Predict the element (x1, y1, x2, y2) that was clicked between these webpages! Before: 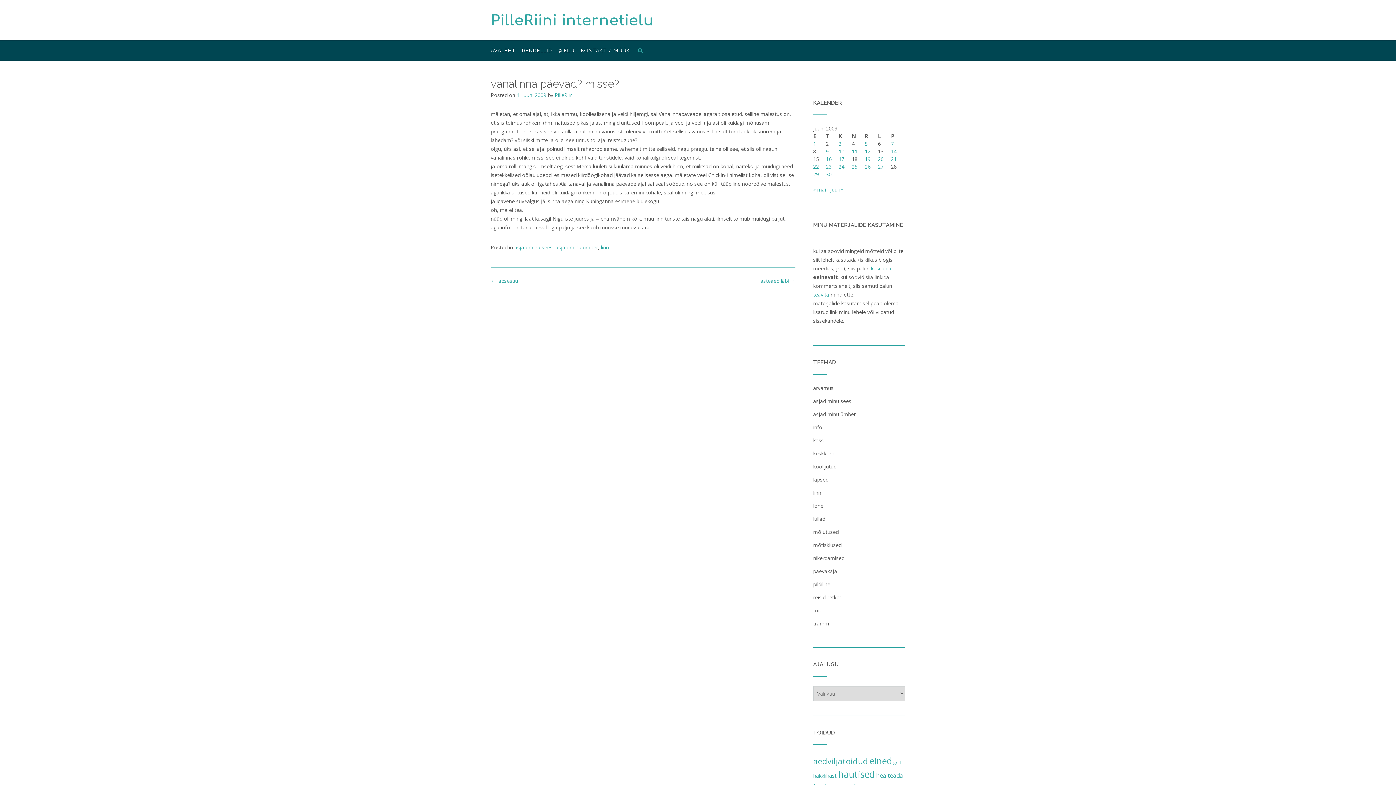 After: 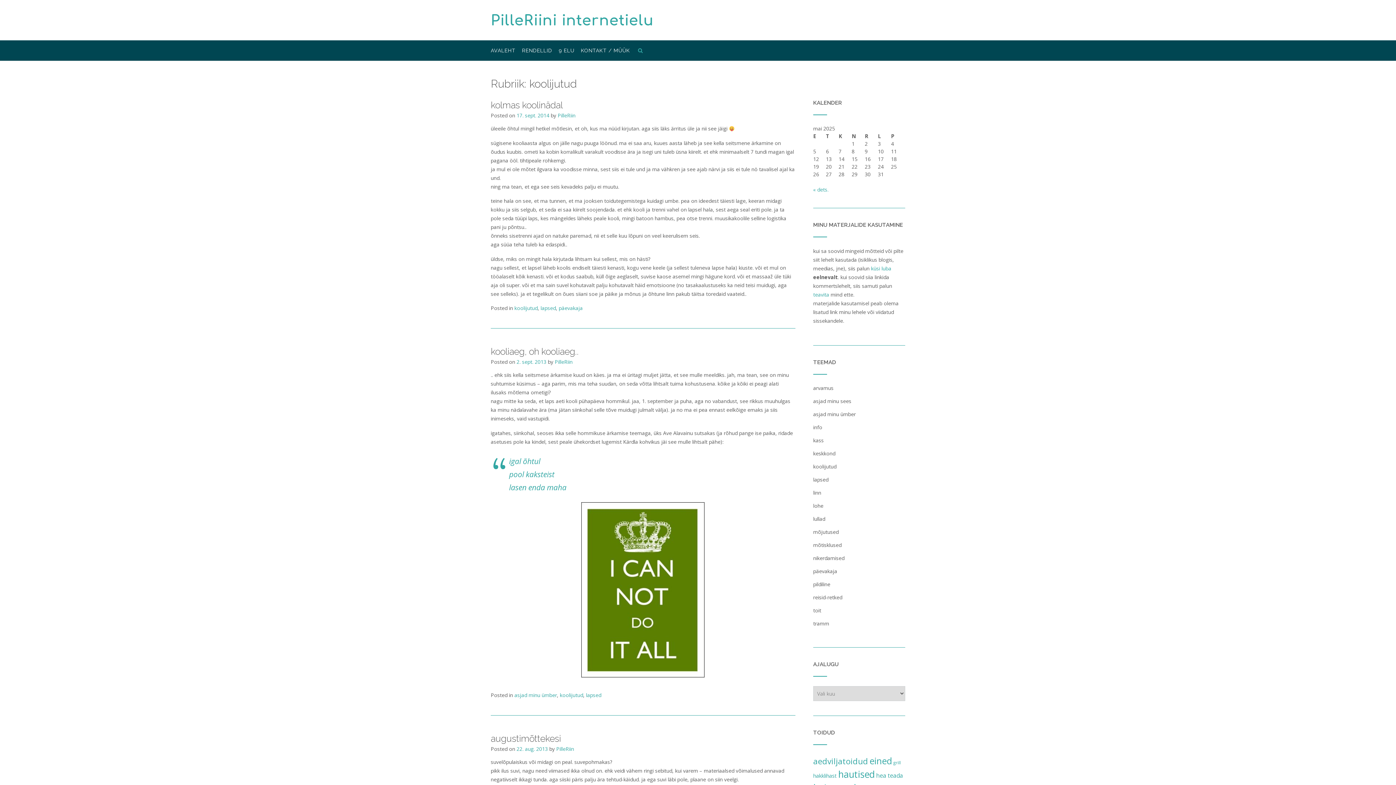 Action: label: koolijutud bbox: (813, 463, 836, 470)